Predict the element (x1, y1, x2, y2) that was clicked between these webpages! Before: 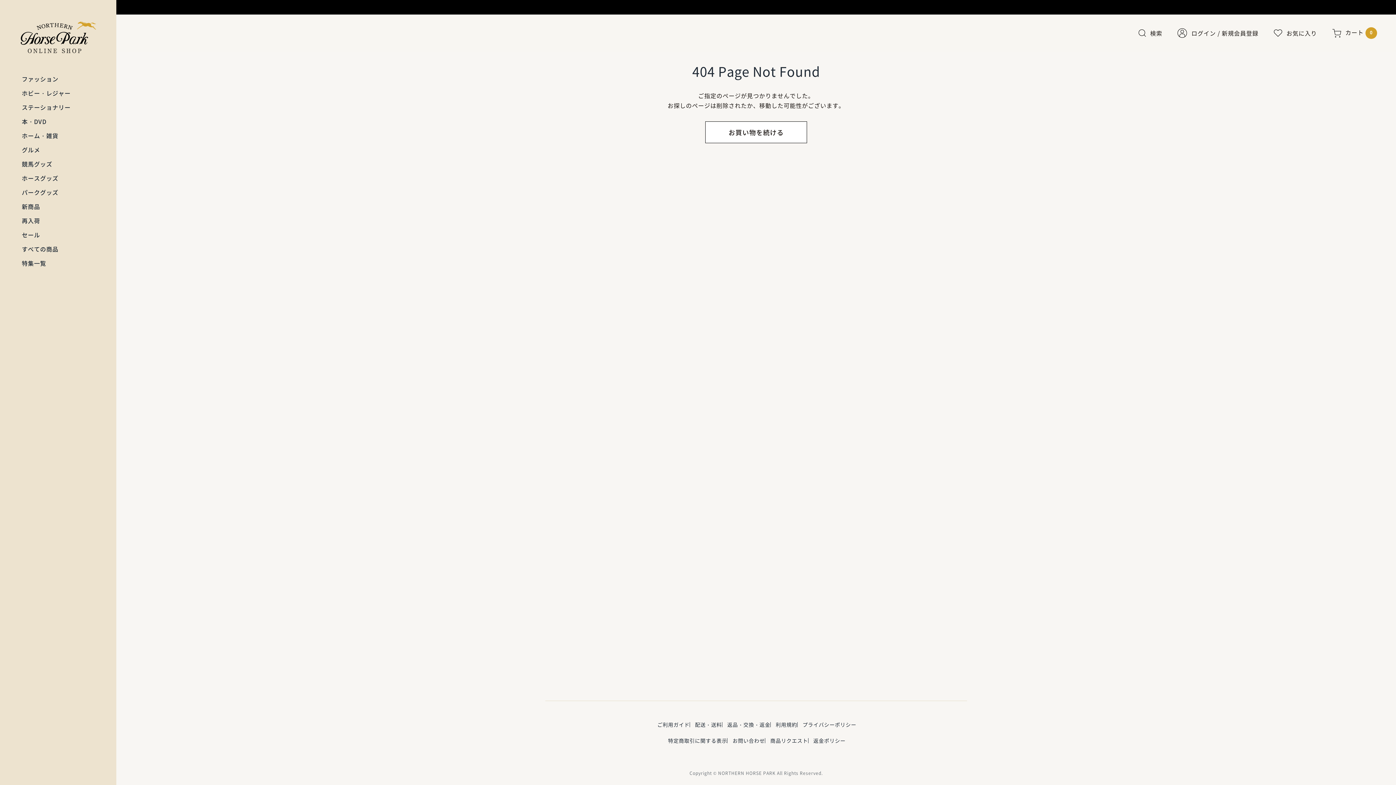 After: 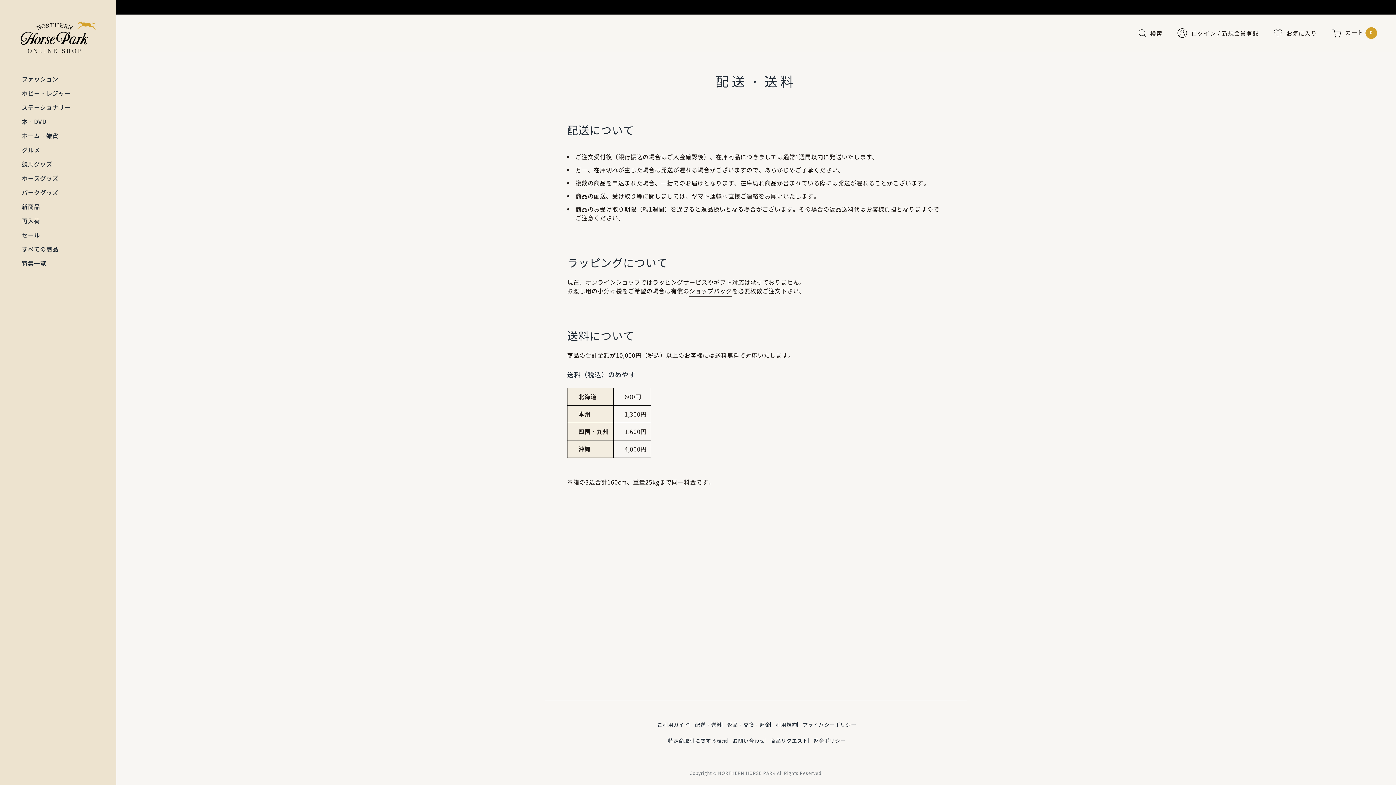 Action: bbox: (695, 721, 722, 728) label: 配送・送料